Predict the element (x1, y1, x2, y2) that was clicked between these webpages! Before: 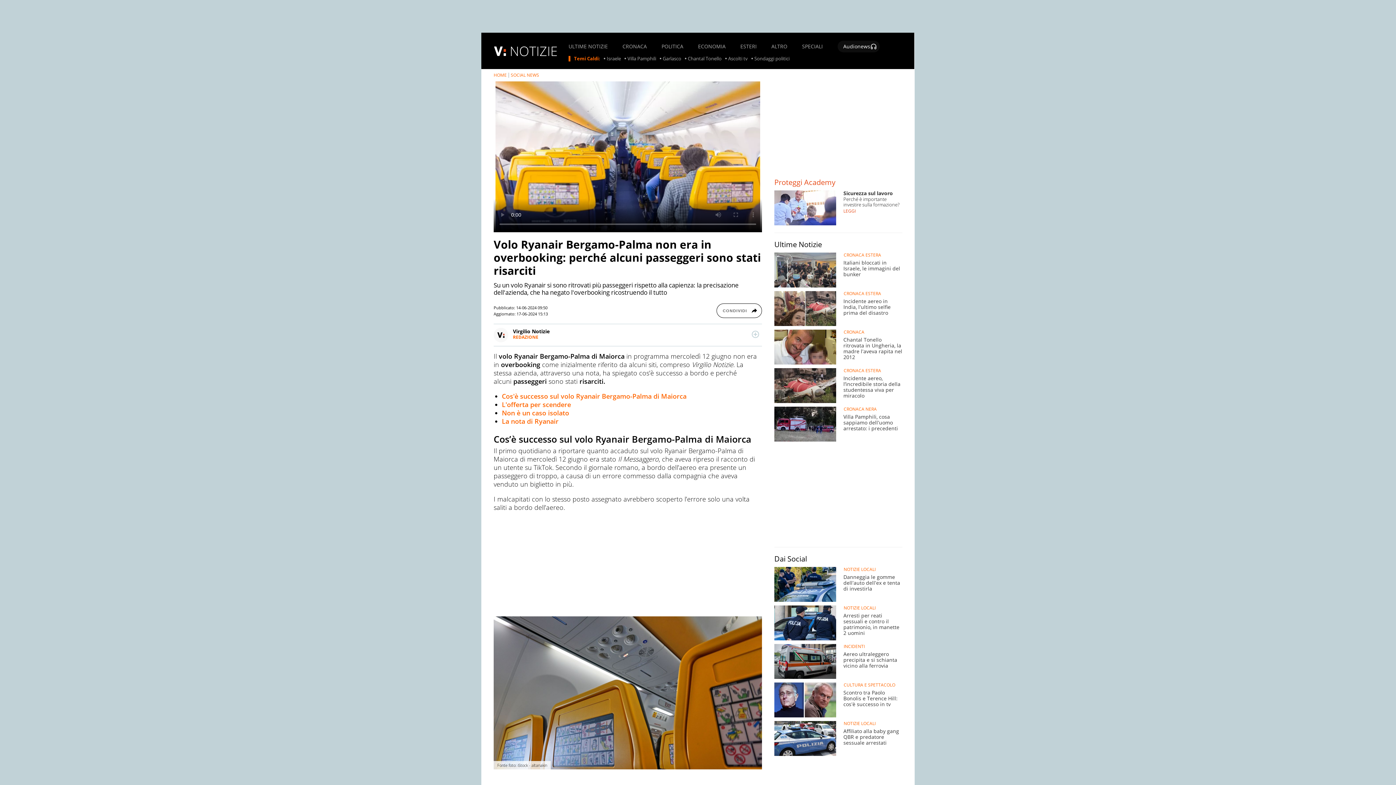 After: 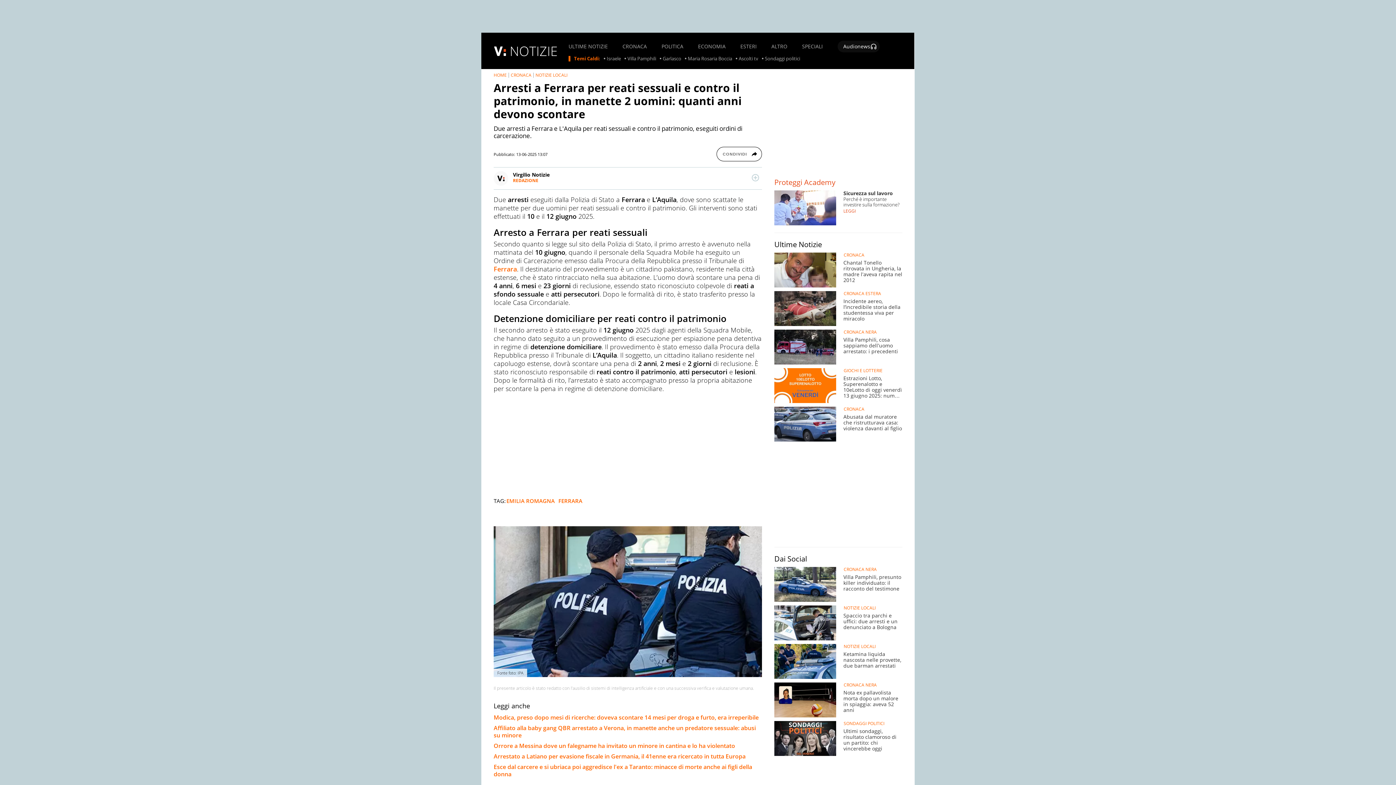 Action: bbox: (774, 605, 902, 640) label: 	
Arresti per reati sessuali e contro il patrimonio, in manette 2 uomini